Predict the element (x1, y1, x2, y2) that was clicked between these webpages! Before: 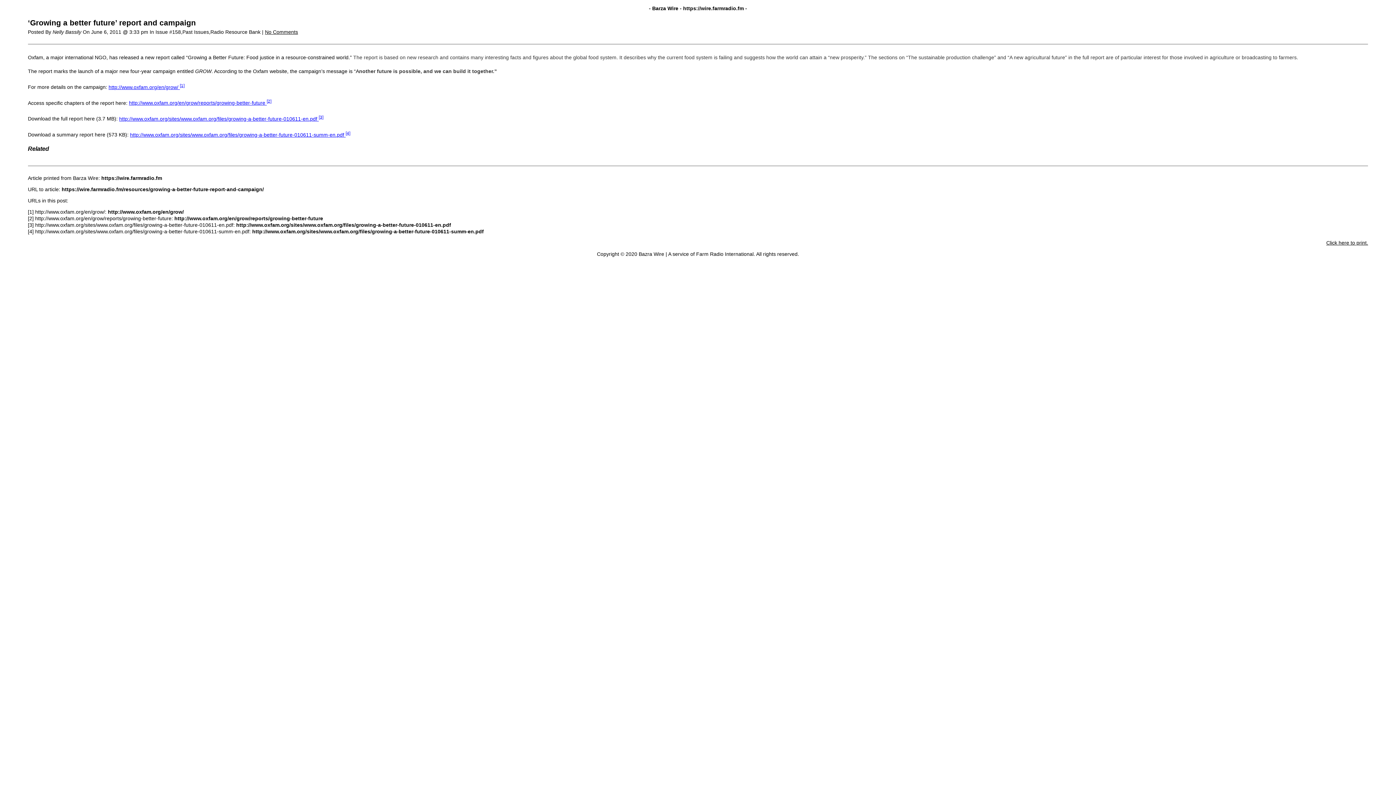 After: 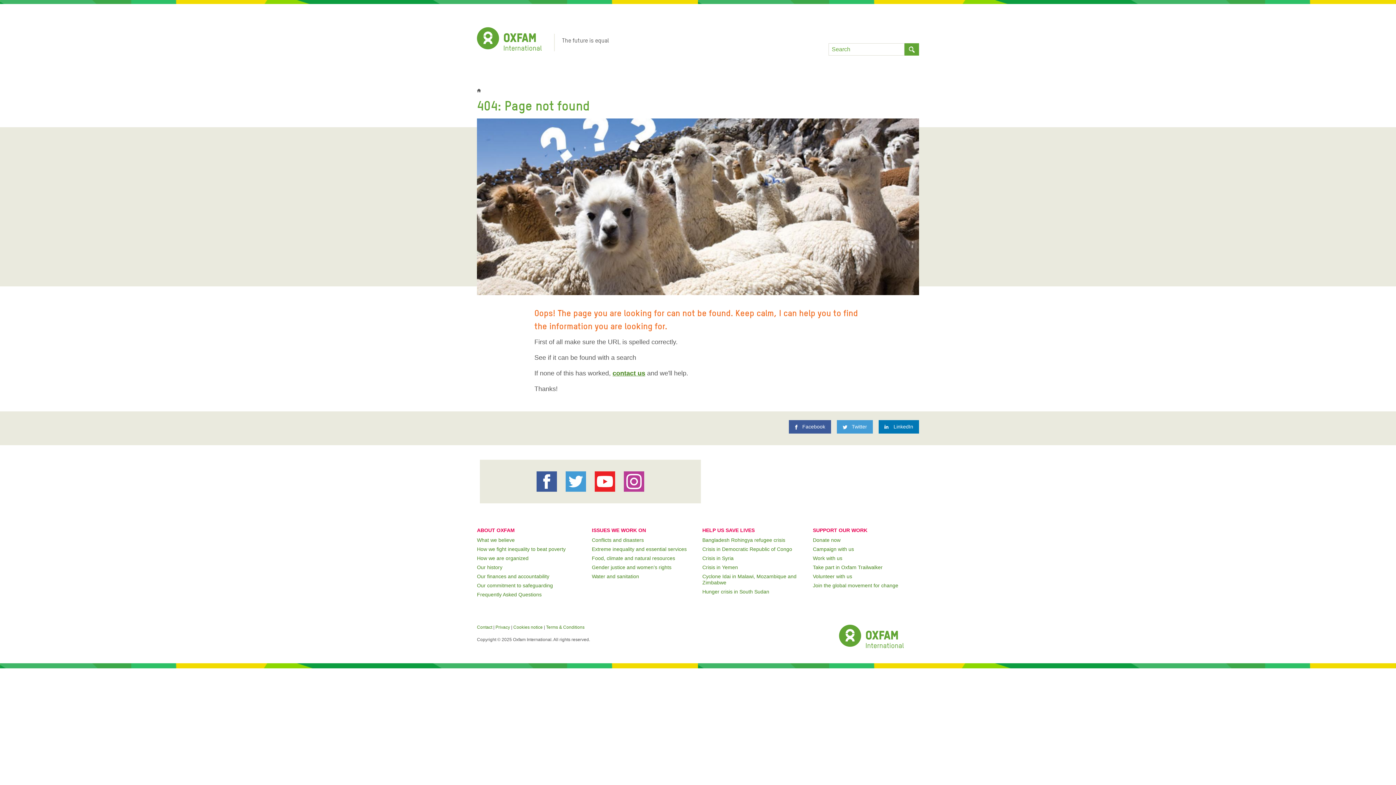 Action: label: http://www.oxfam.org/sites/www.oxfam.org/files/growing-a-better-future-010611-en.pdf bbox: (119, 115, 317, 121)